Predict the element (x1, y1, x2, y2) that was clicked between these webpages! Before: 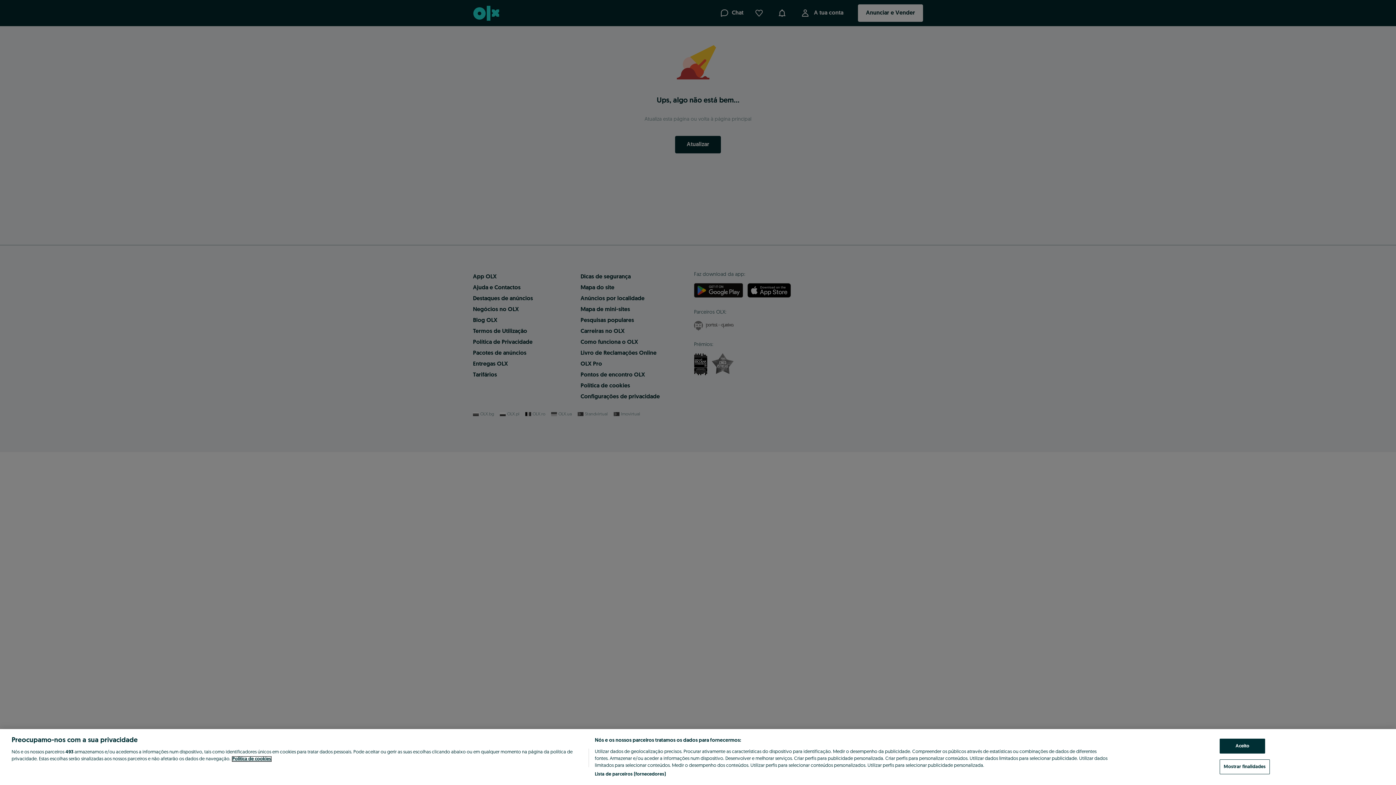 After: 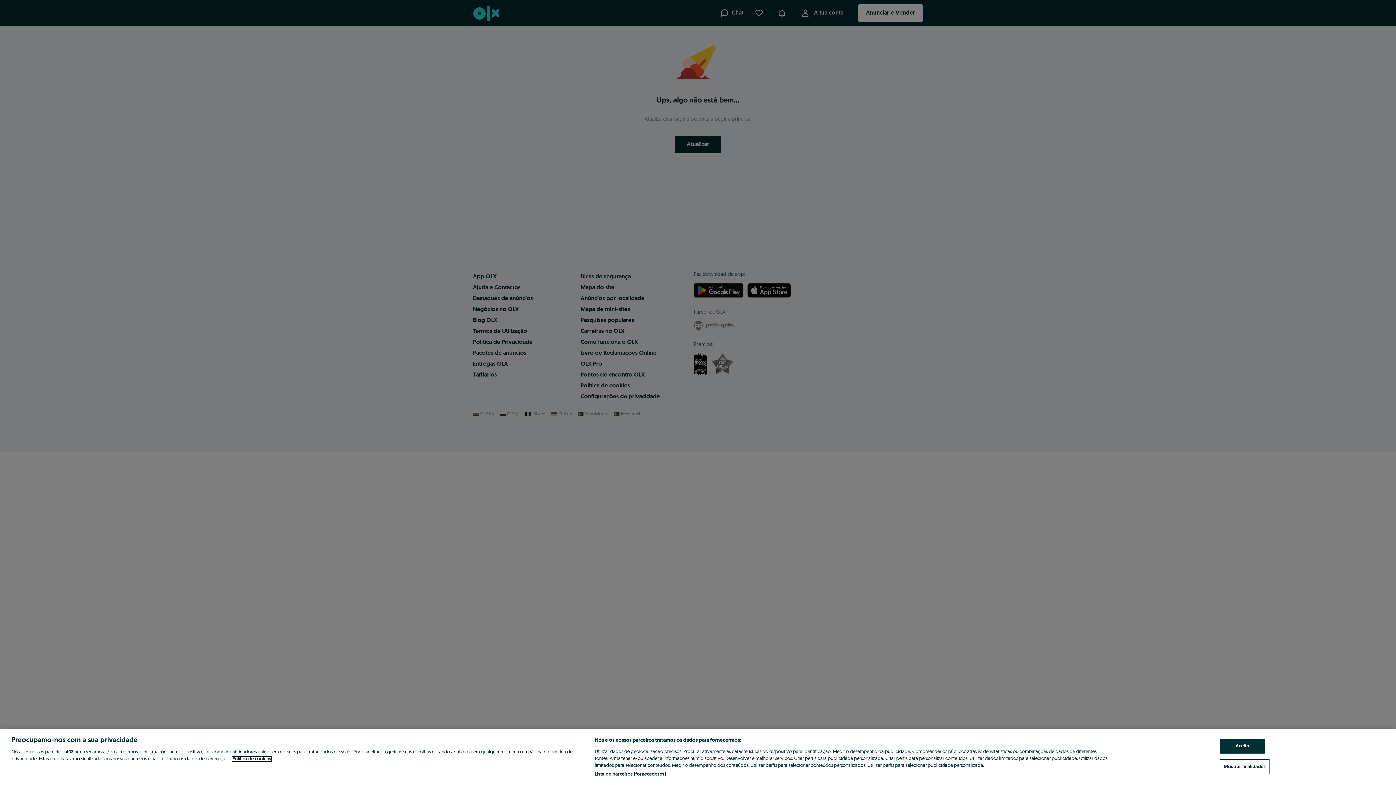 Action: label: Mais informação sobre a sua privacidade, abre num separador novo bbox: (232, 757, 271, 761)